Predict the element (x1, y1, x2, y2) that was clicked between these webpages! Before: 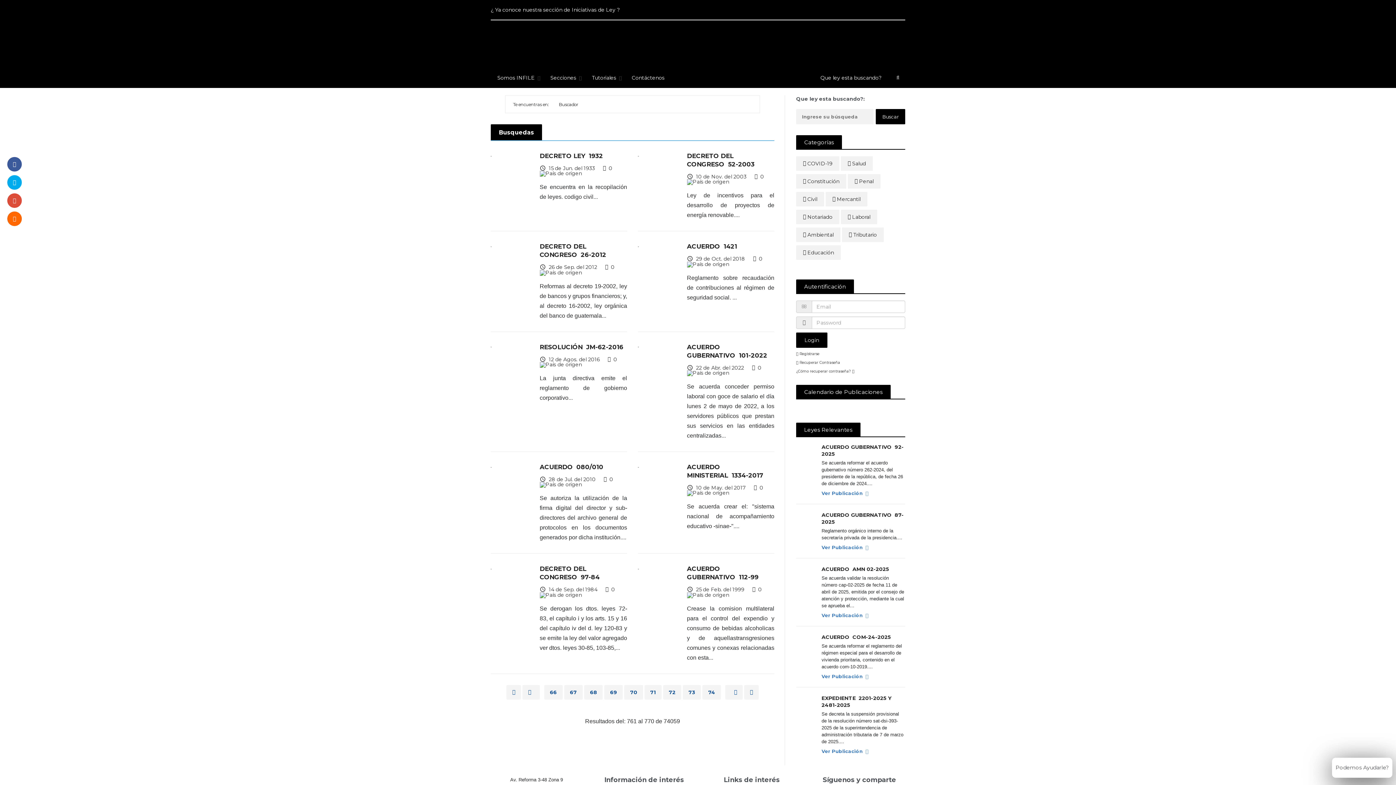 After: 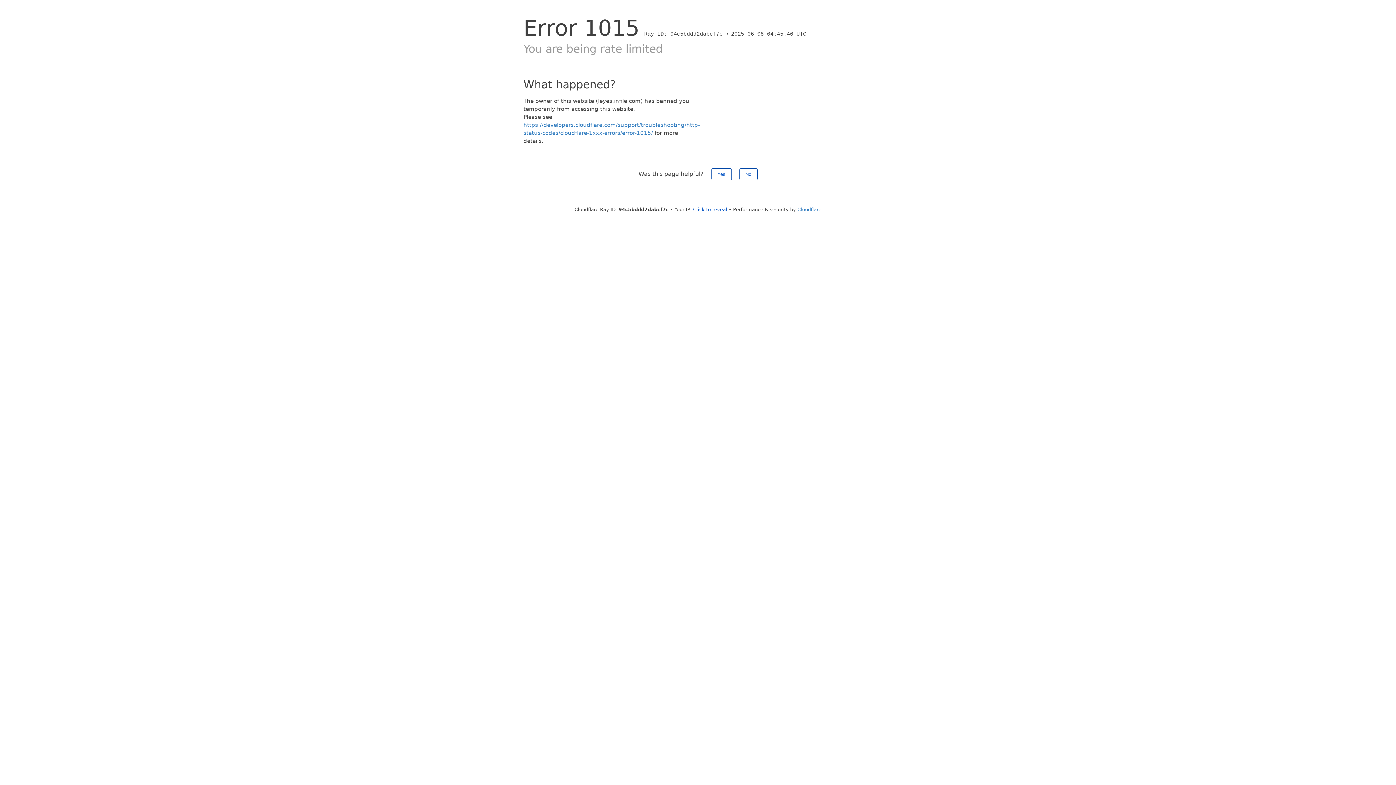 Action: bbox: (490, 152, 491, 159)